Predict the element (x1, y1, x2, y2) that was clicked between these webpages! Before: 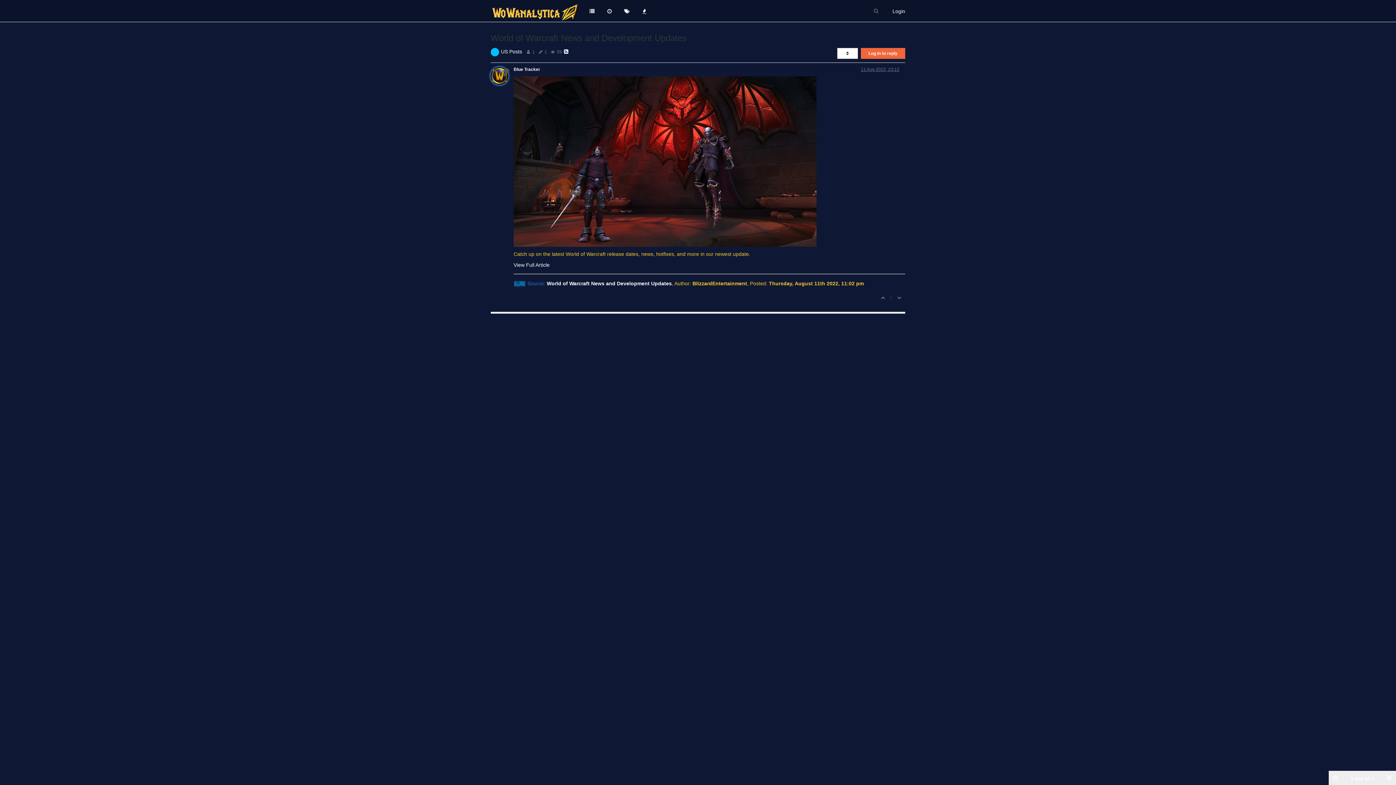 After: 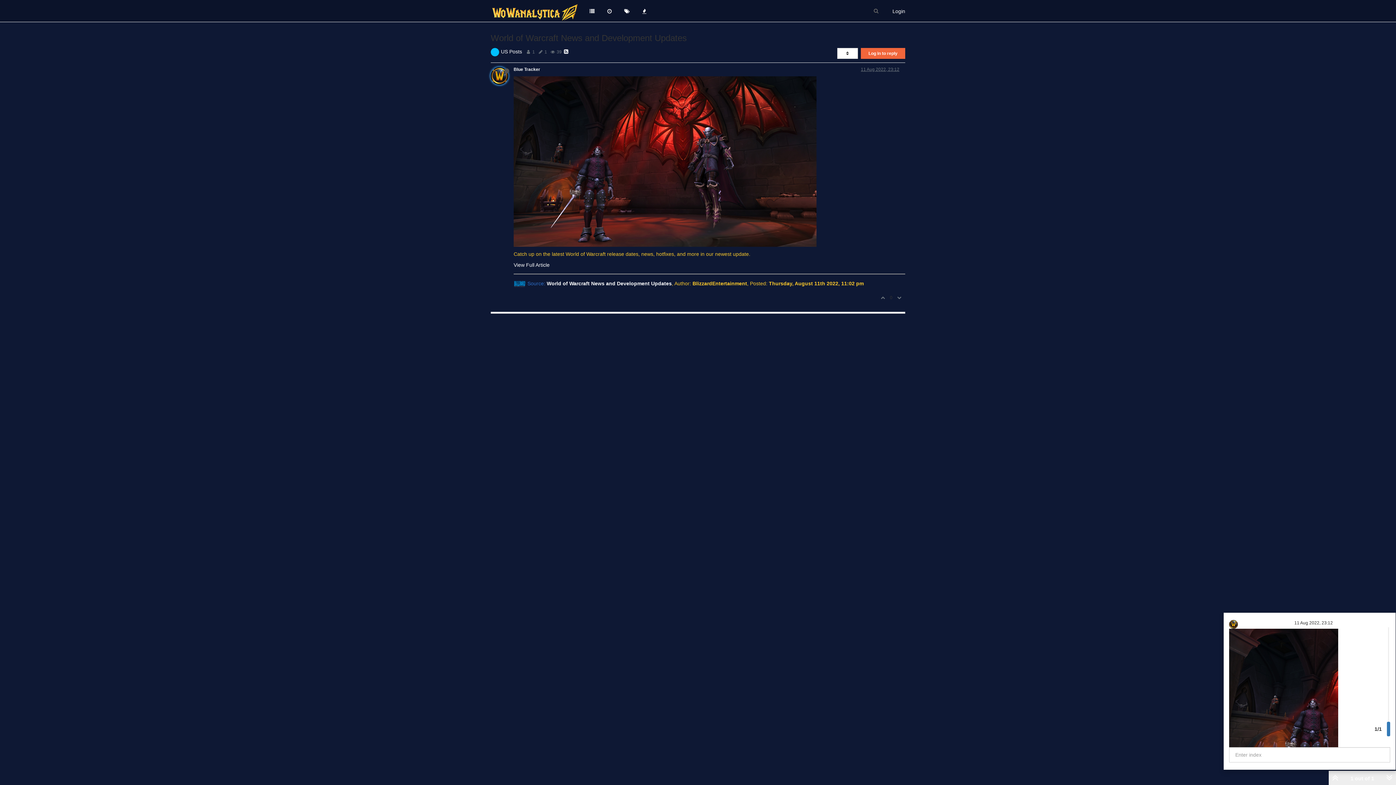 Action: label: 1 out of 1  bbox: (1343, 773, 1383, 786)